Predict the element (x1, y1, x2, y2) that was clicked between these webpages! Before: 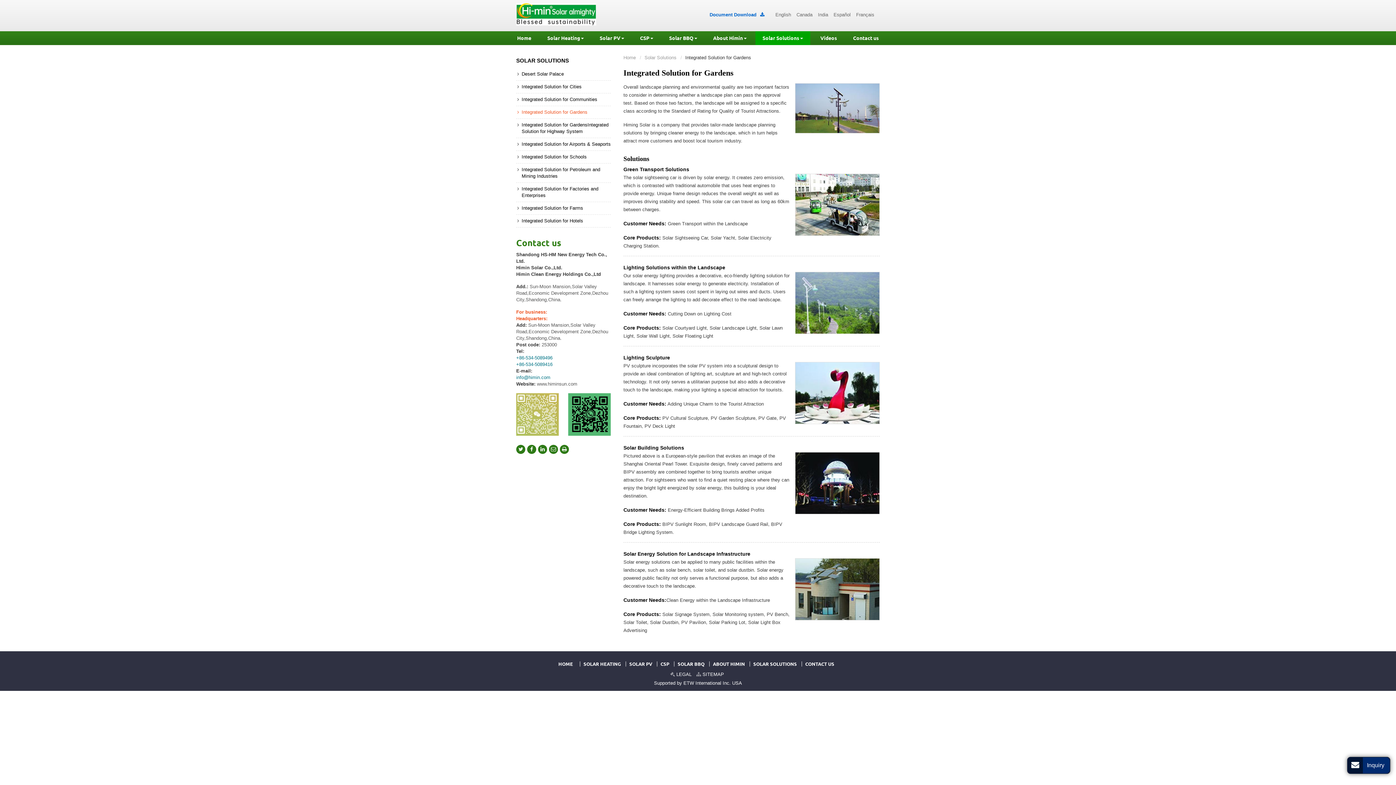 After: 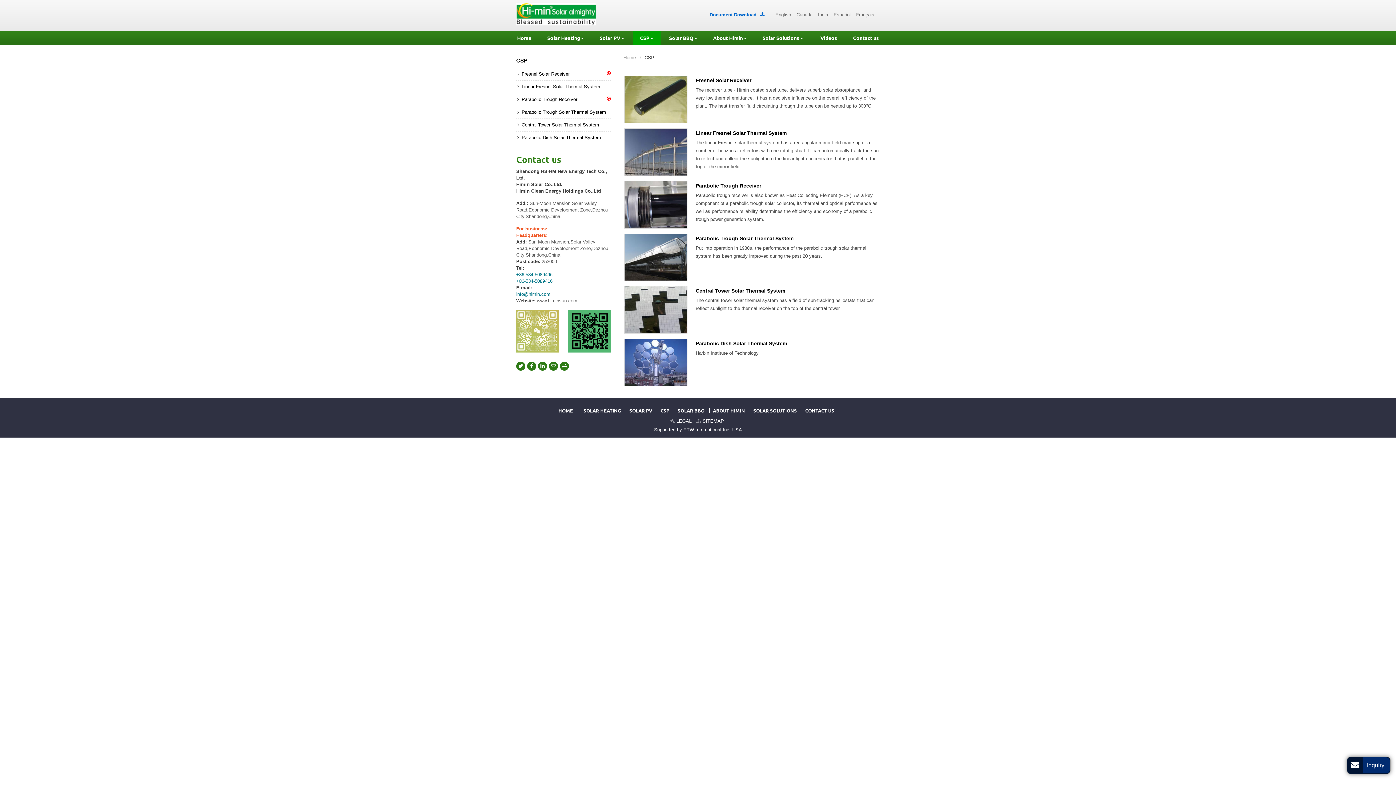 Action: label: CSP bbox: (632, 31, 660, 45)